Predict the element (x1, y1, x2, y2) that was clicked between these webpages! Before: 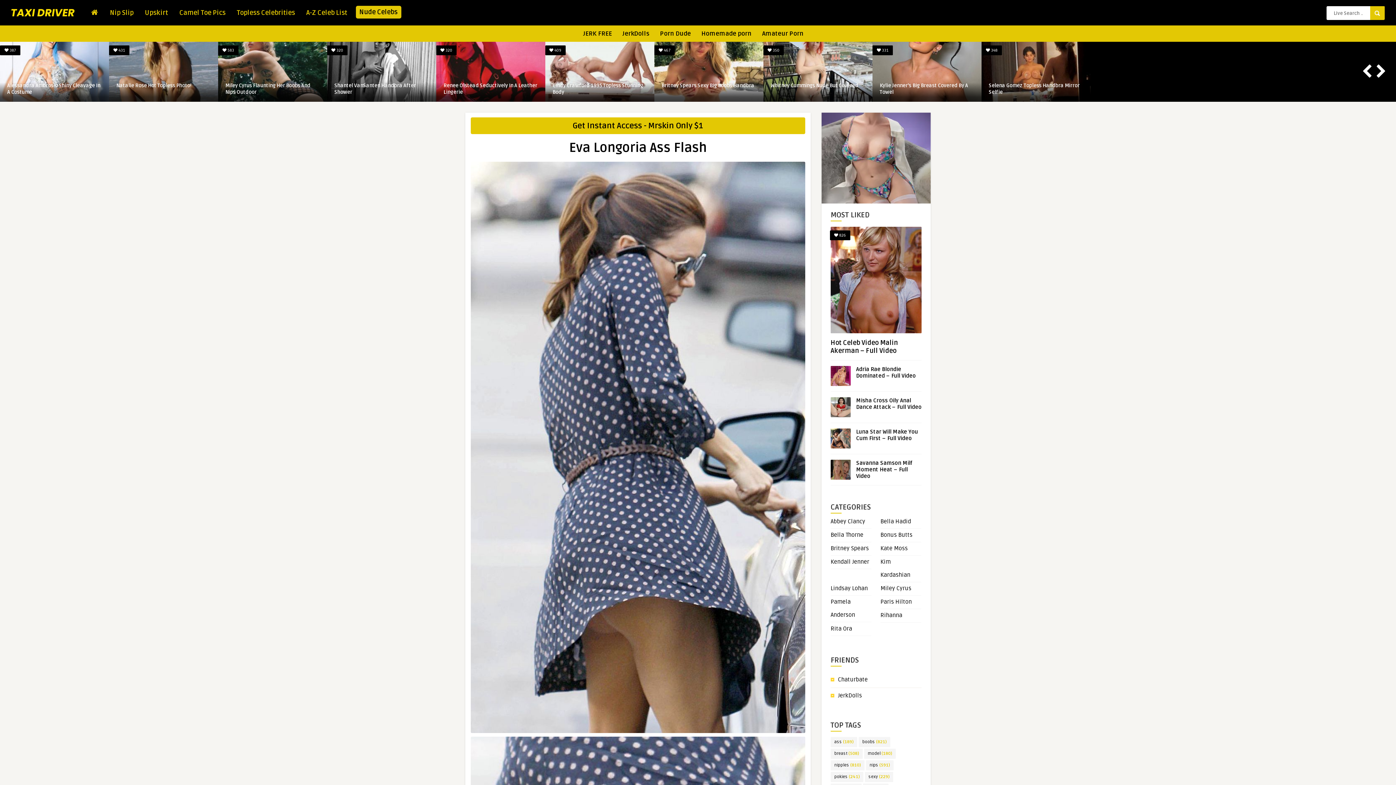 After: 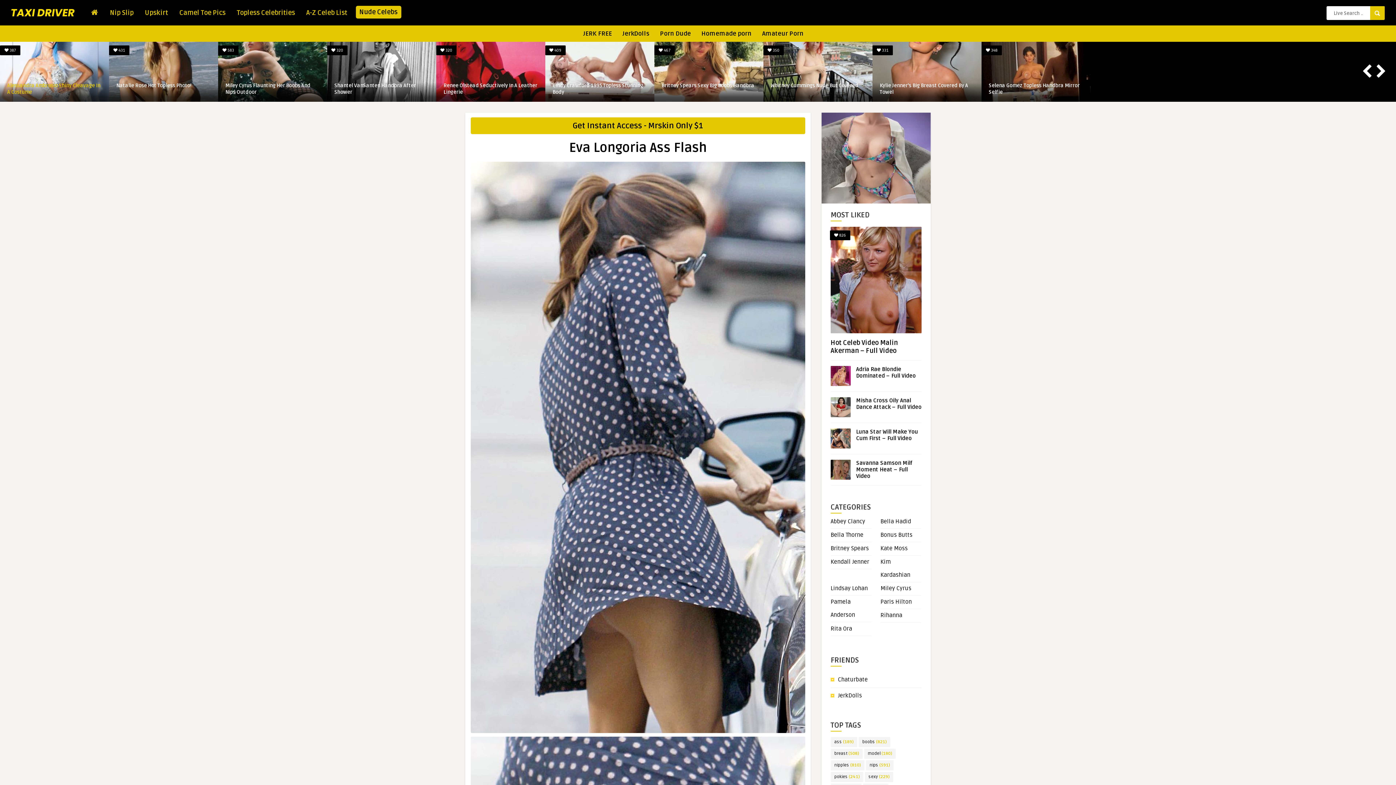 Action: label: Alessandra Ambrosio Shiny Cleavage In A Costume bbox: (7, 82, 101, 95)